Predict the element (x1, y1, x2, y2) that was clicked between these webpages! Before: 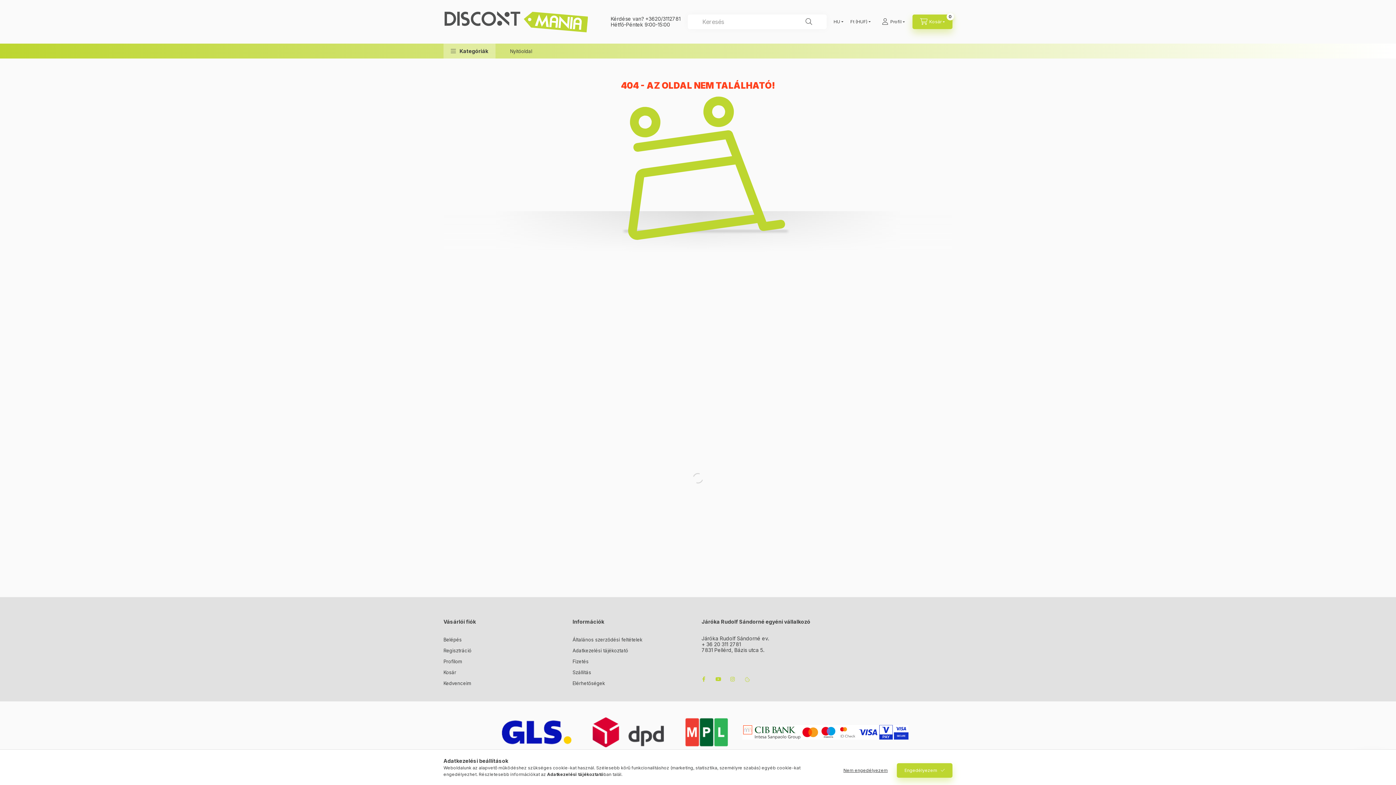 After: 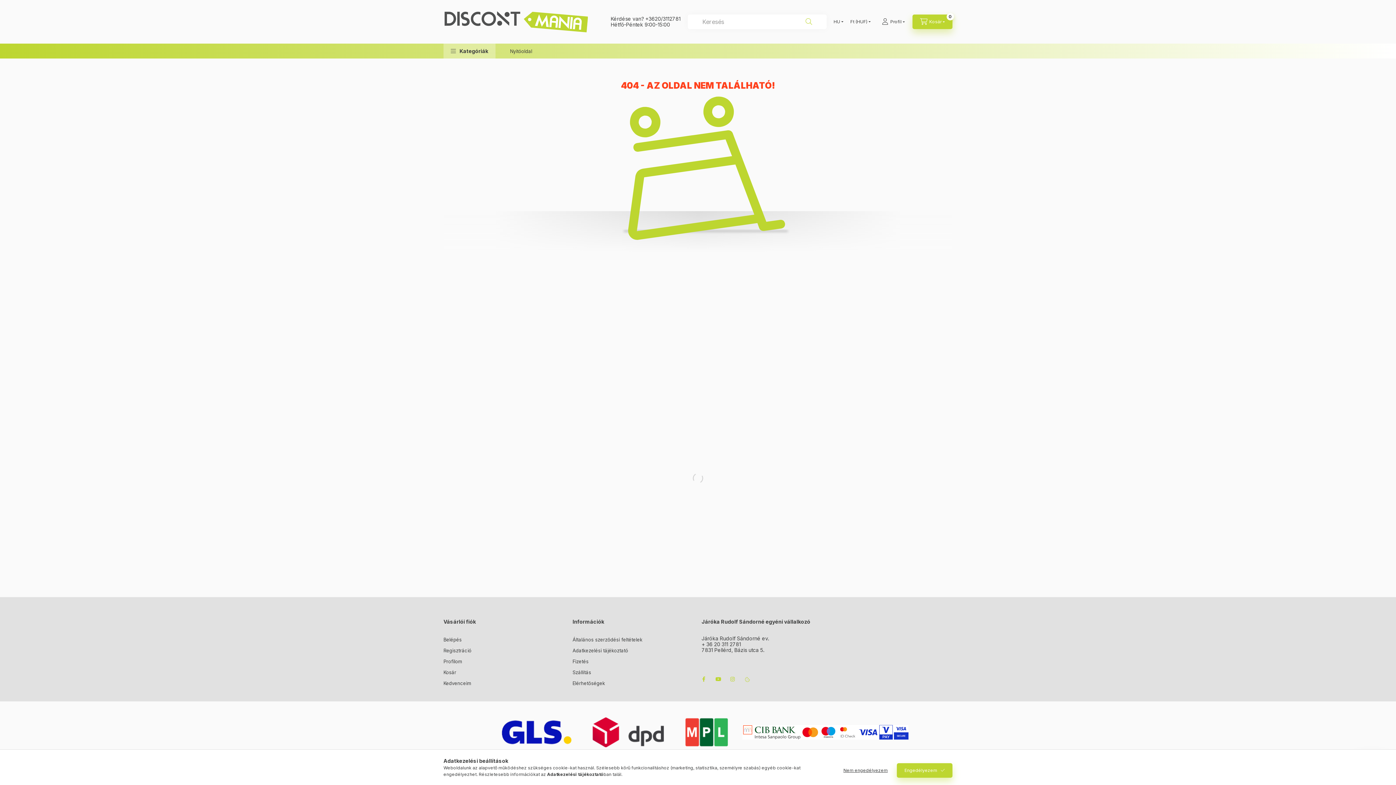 Action: label: Keresés bbox: (798, 14, 819, 28)